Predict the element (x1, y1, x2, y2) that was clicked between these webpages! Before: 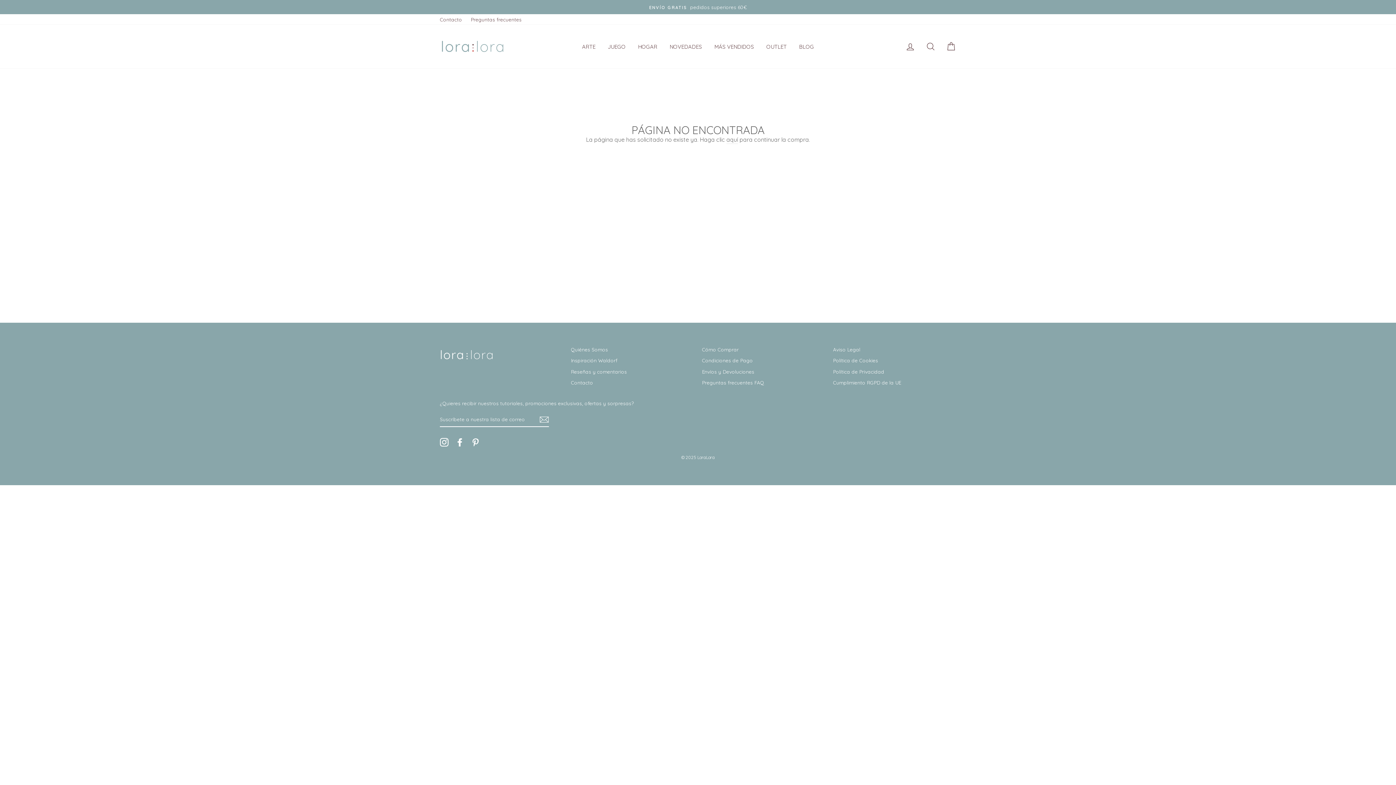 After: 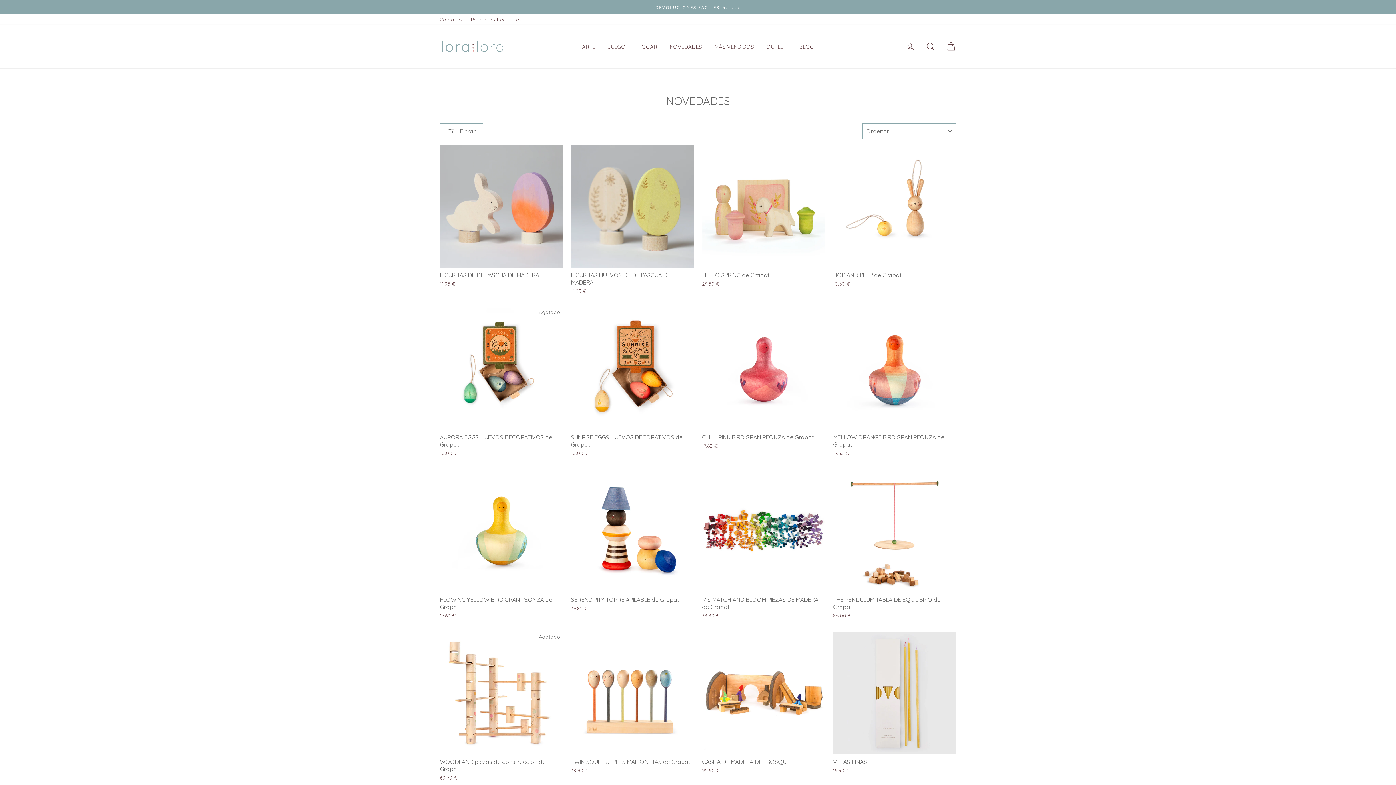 Action: label: NOVEDADES bbox: (664, 40, 707, 53)